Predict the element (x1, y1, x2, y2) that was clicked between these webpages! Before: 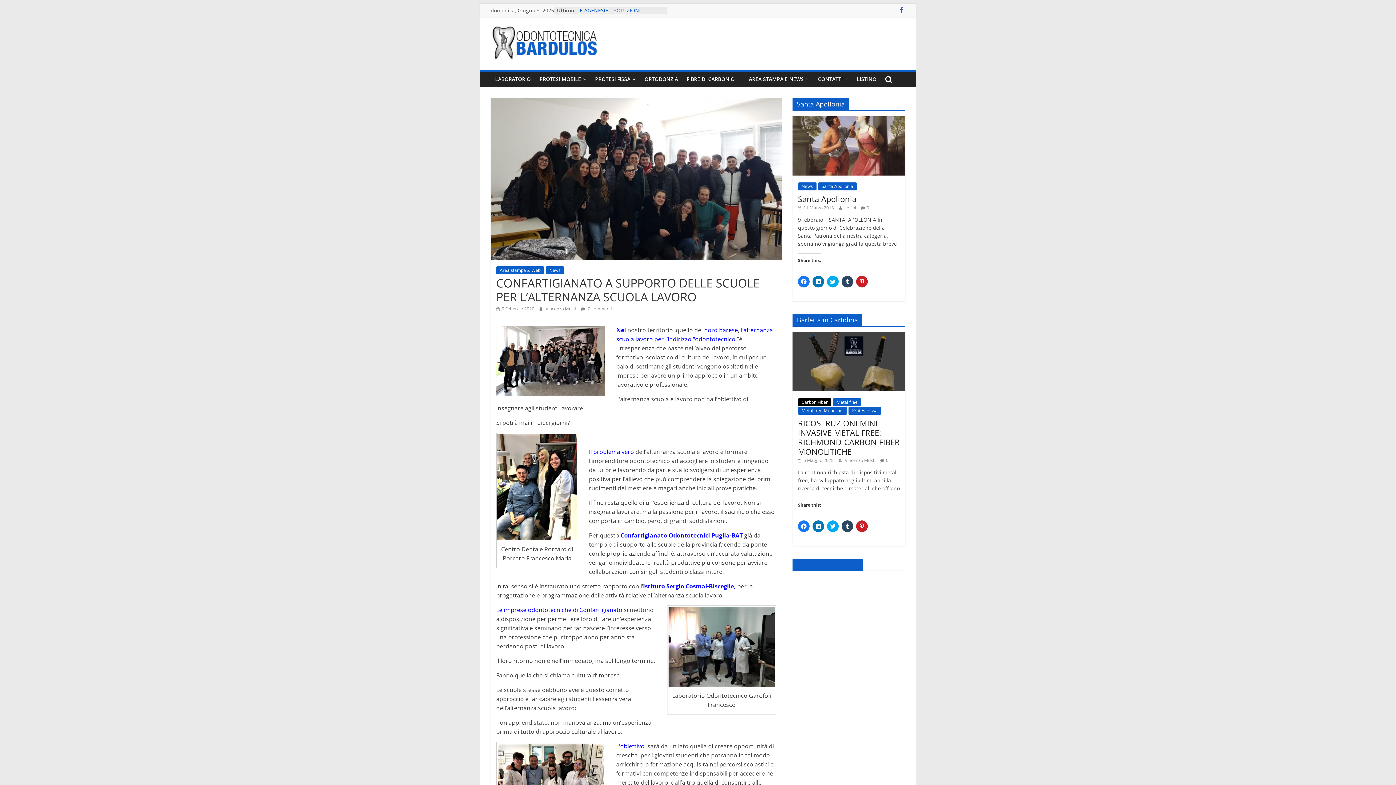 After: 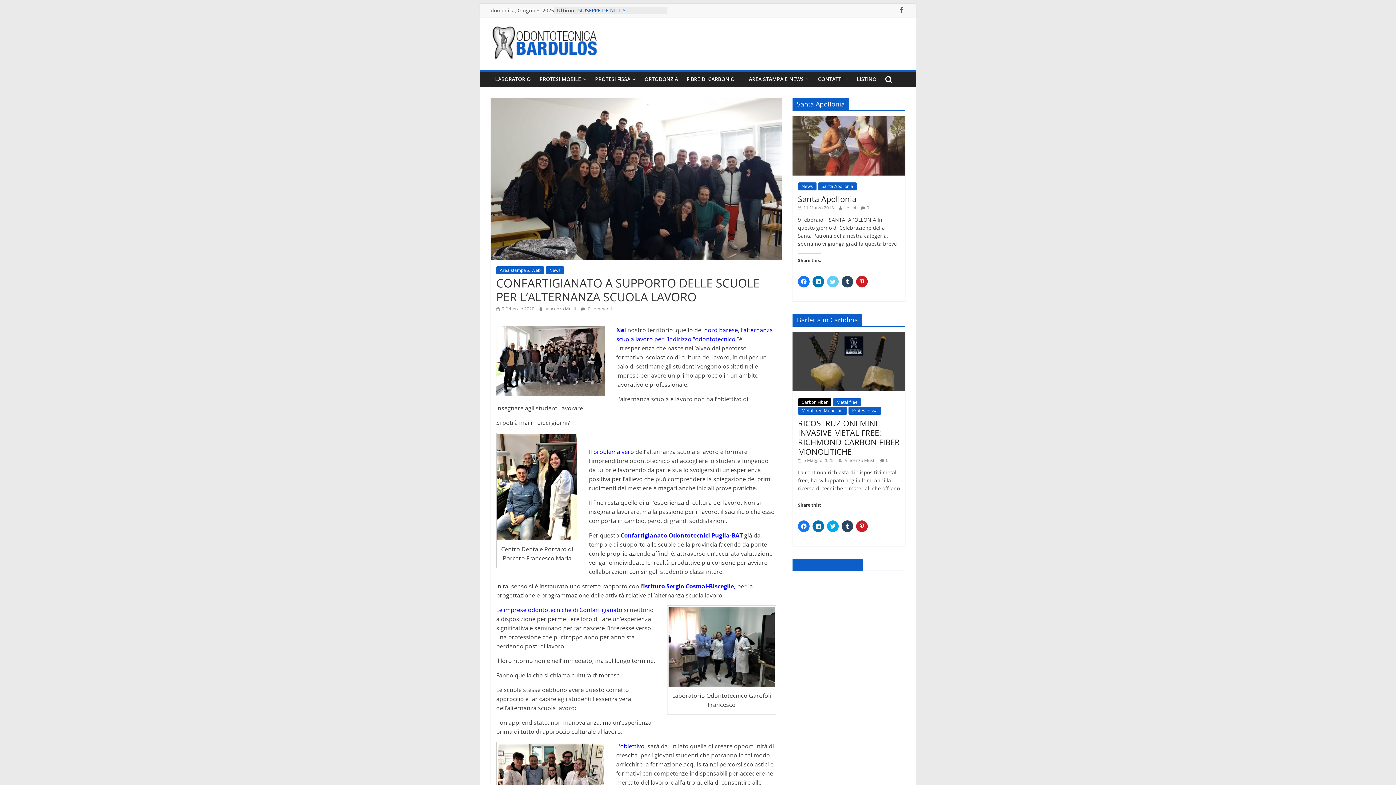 Action: label: Fai clic qui per condividere su Twitter (Si apre in una nuova finestra) bbox: (827, 275, 838, 287)